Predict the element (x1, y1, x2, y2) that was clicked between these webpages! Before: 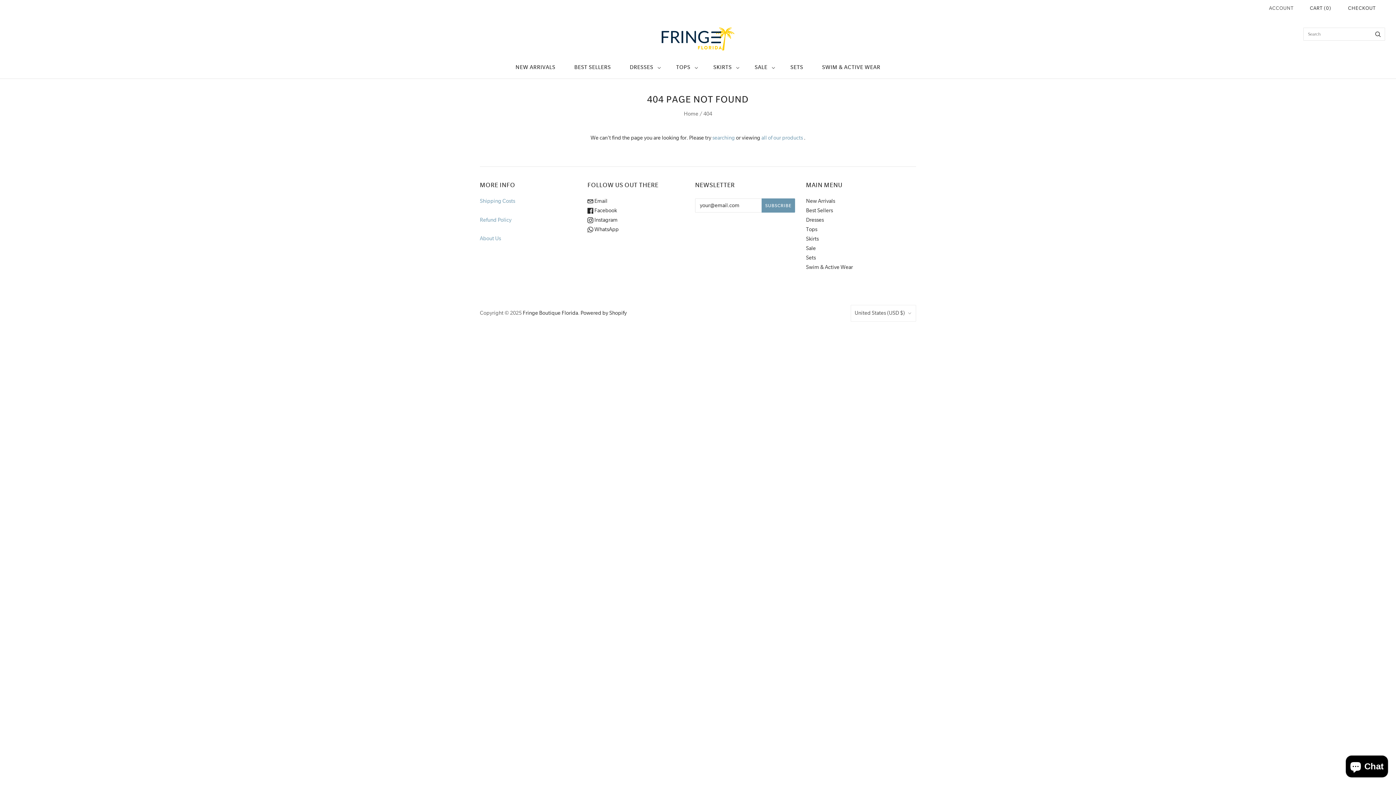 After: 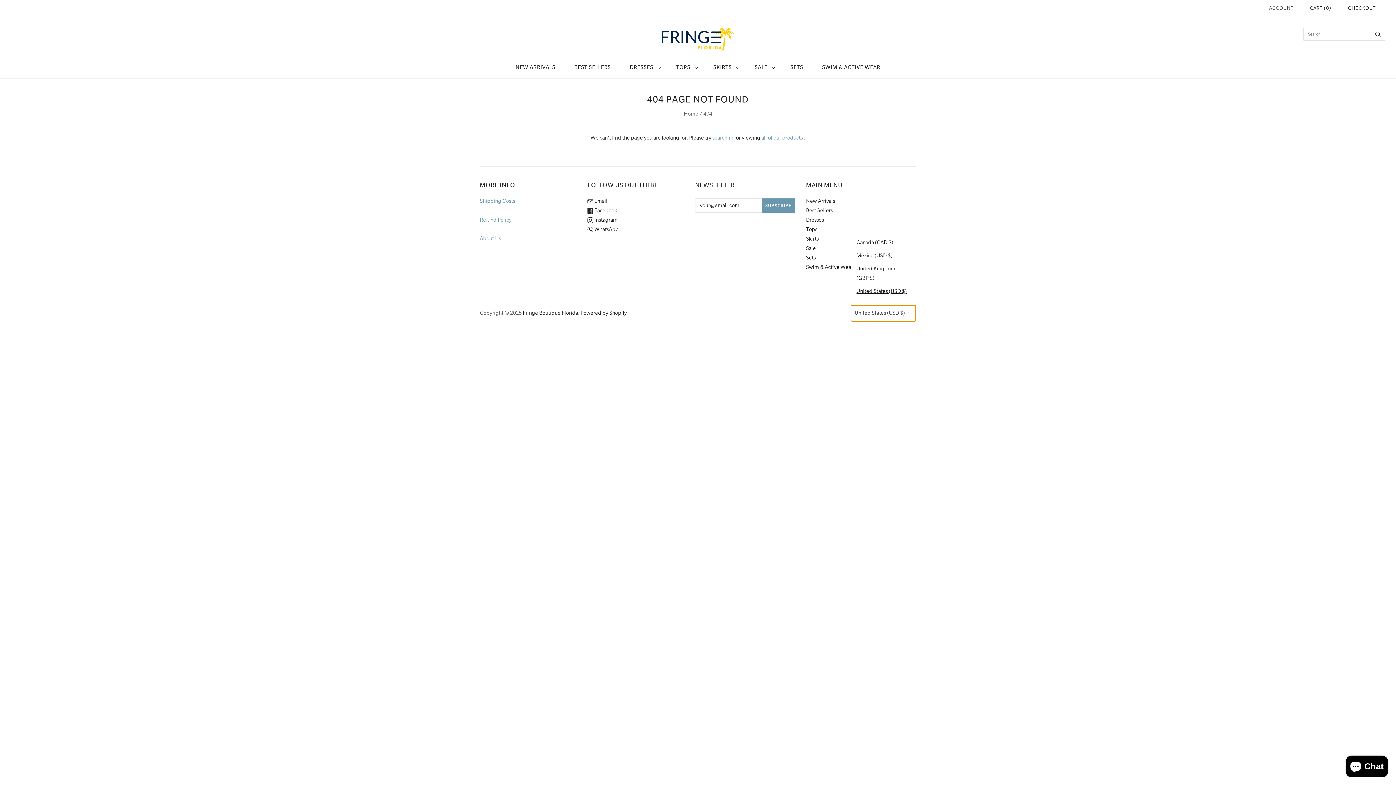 Action: bbox: (850, 305, 916, 321) label: United States (USD $)